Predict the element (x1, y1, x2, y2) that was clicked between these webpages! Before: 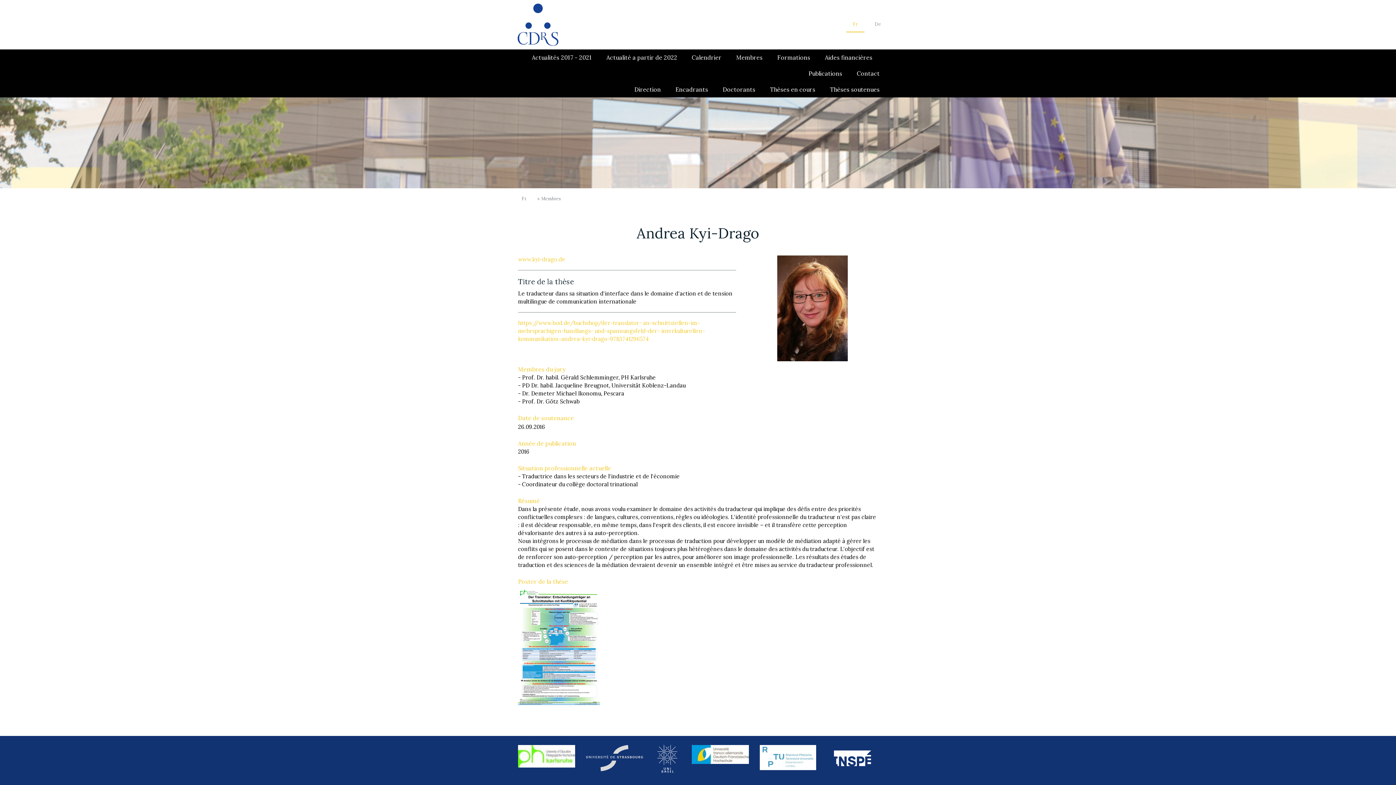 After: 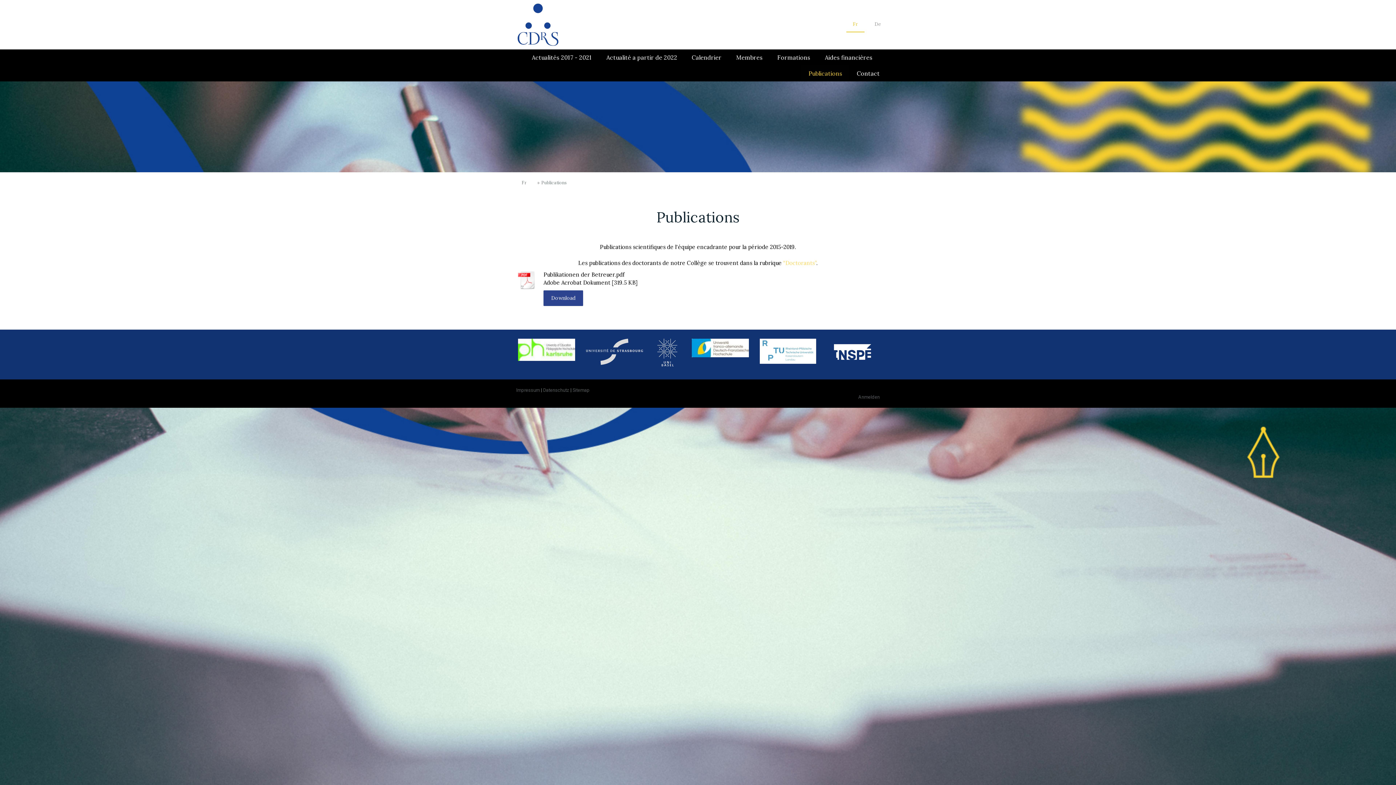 Action: label: Publications bbox: (801, 65, 849, 81)